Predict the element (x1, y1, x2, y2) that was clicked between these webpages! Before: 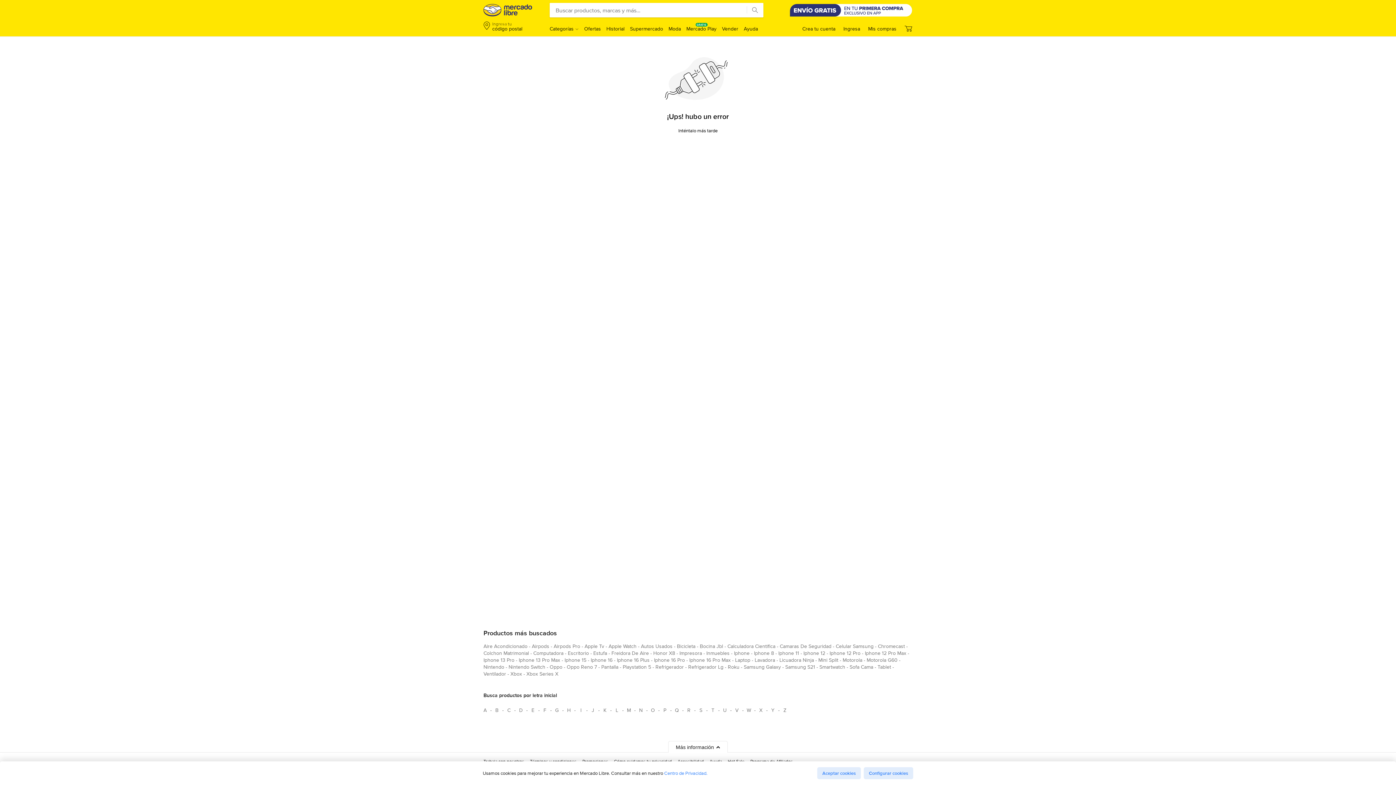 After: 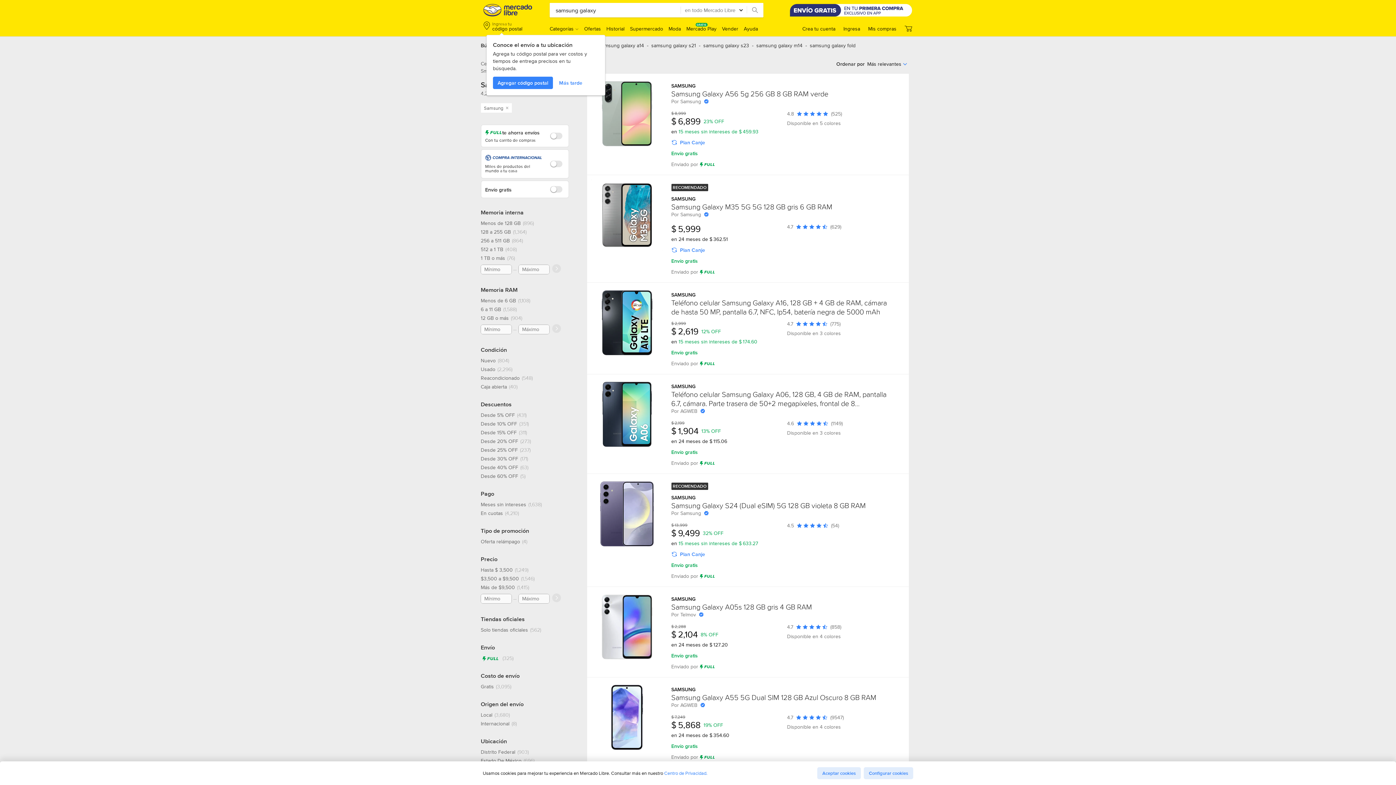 Action: label: samsung galaxy bbox: (744, 663, 781, 673)